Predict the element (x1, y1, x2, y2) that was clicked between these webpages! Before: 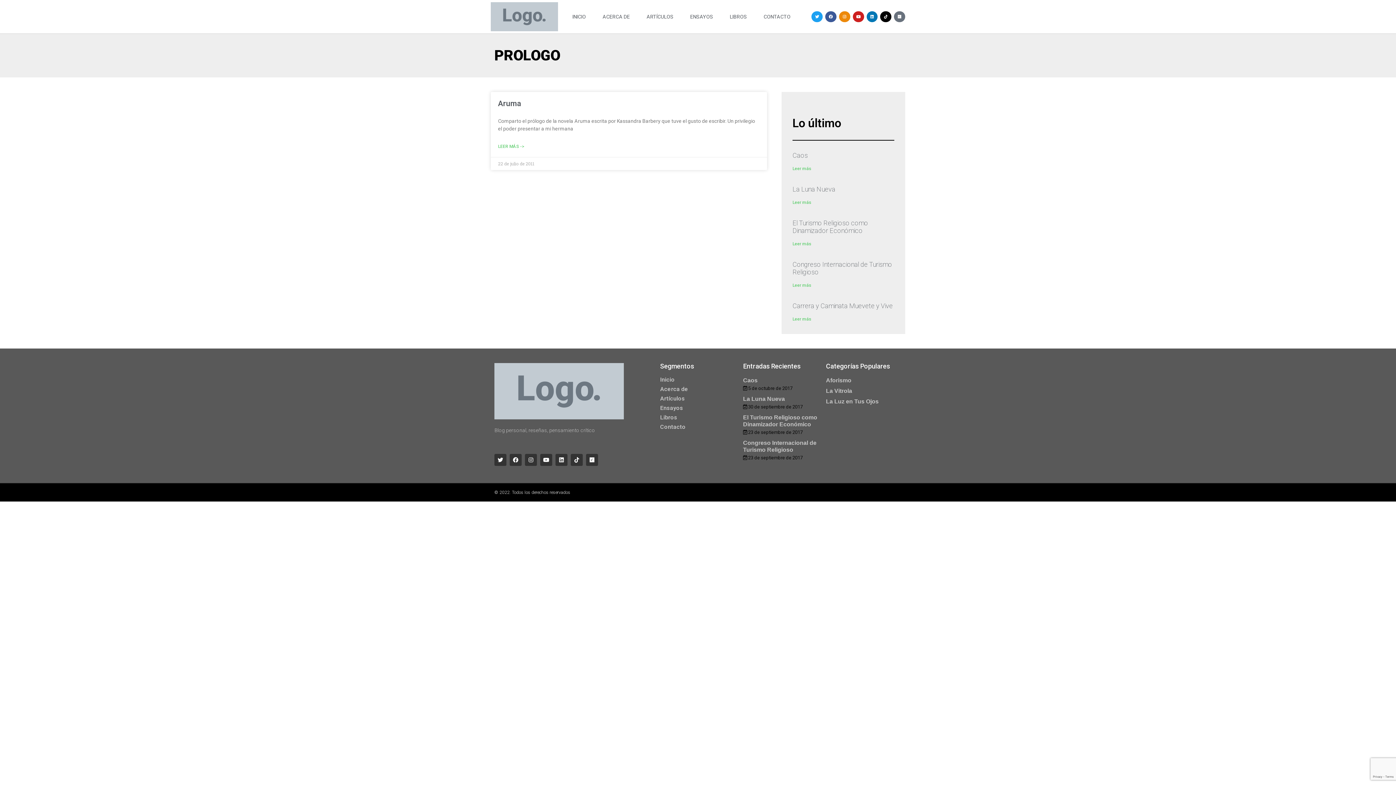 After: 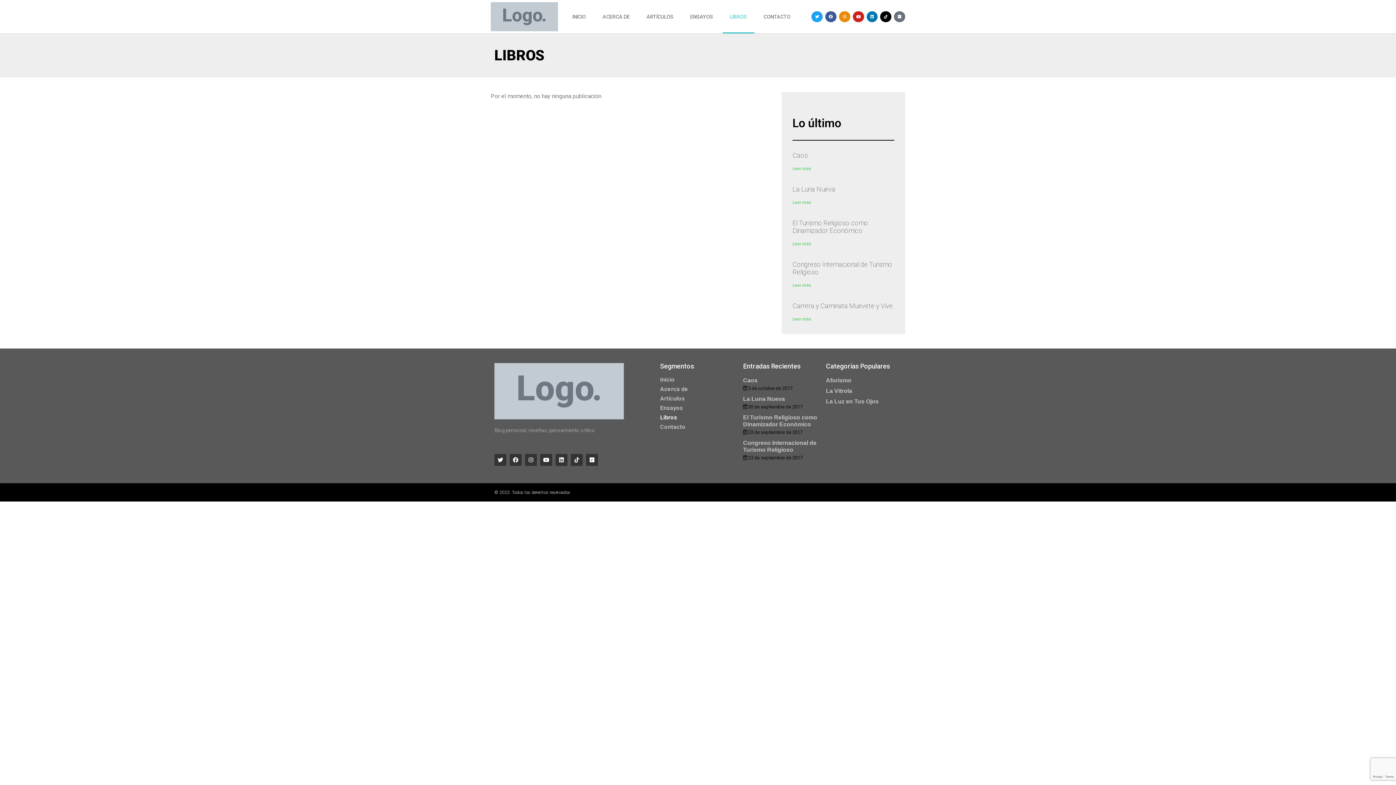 Action: bbox: (722, 0, 754, 33) label: LIBROS